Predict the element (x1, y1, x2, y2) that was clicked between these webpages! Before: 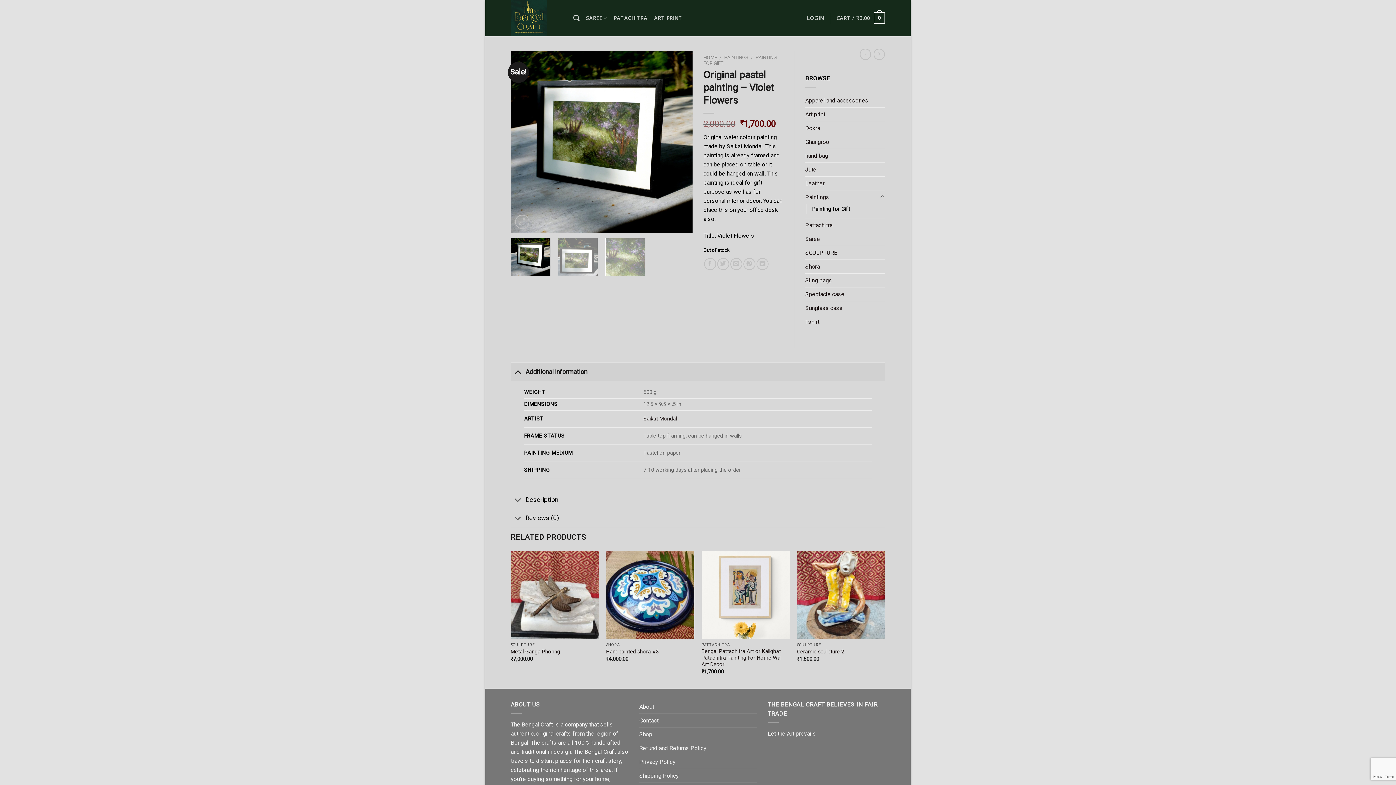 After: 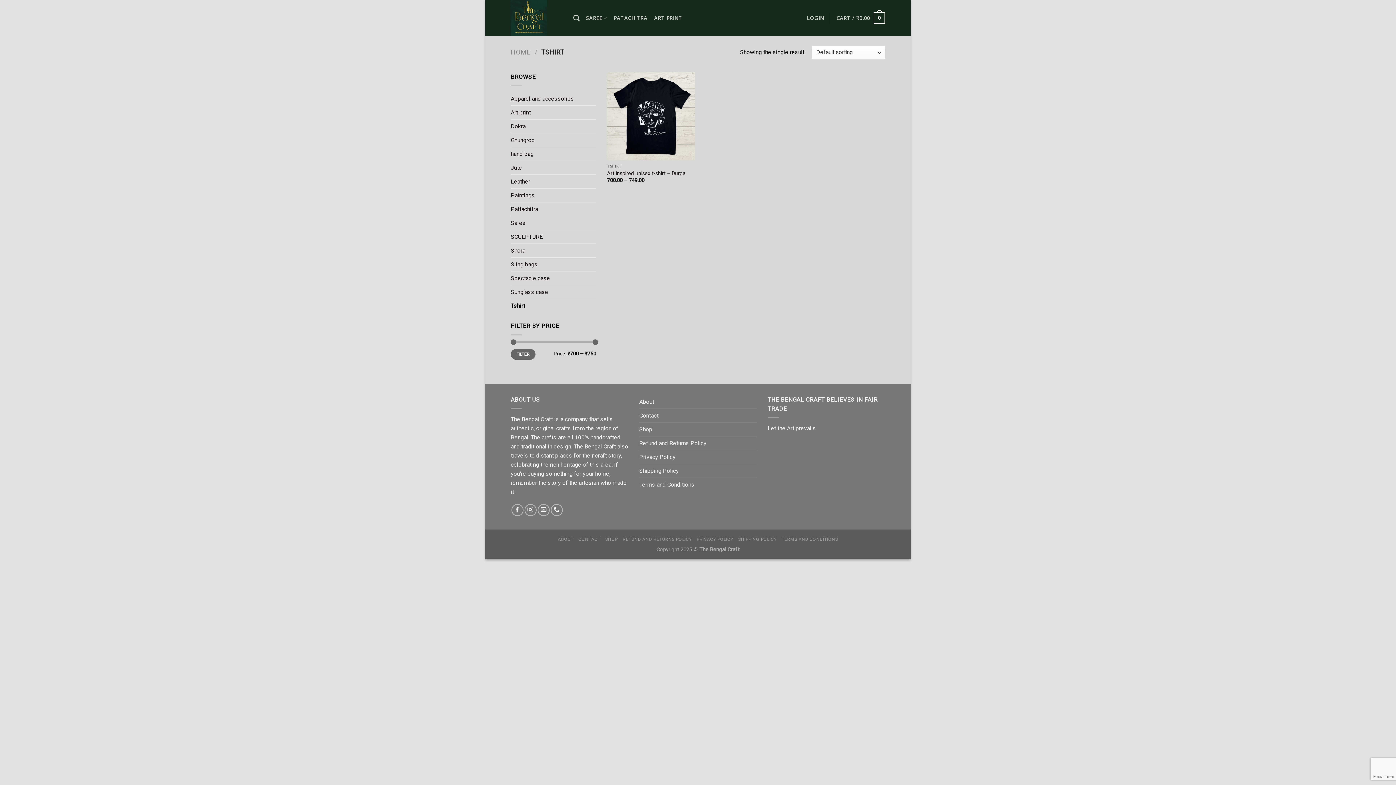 Action: label: Tshirt bbox: (805, 315, 885, 328)